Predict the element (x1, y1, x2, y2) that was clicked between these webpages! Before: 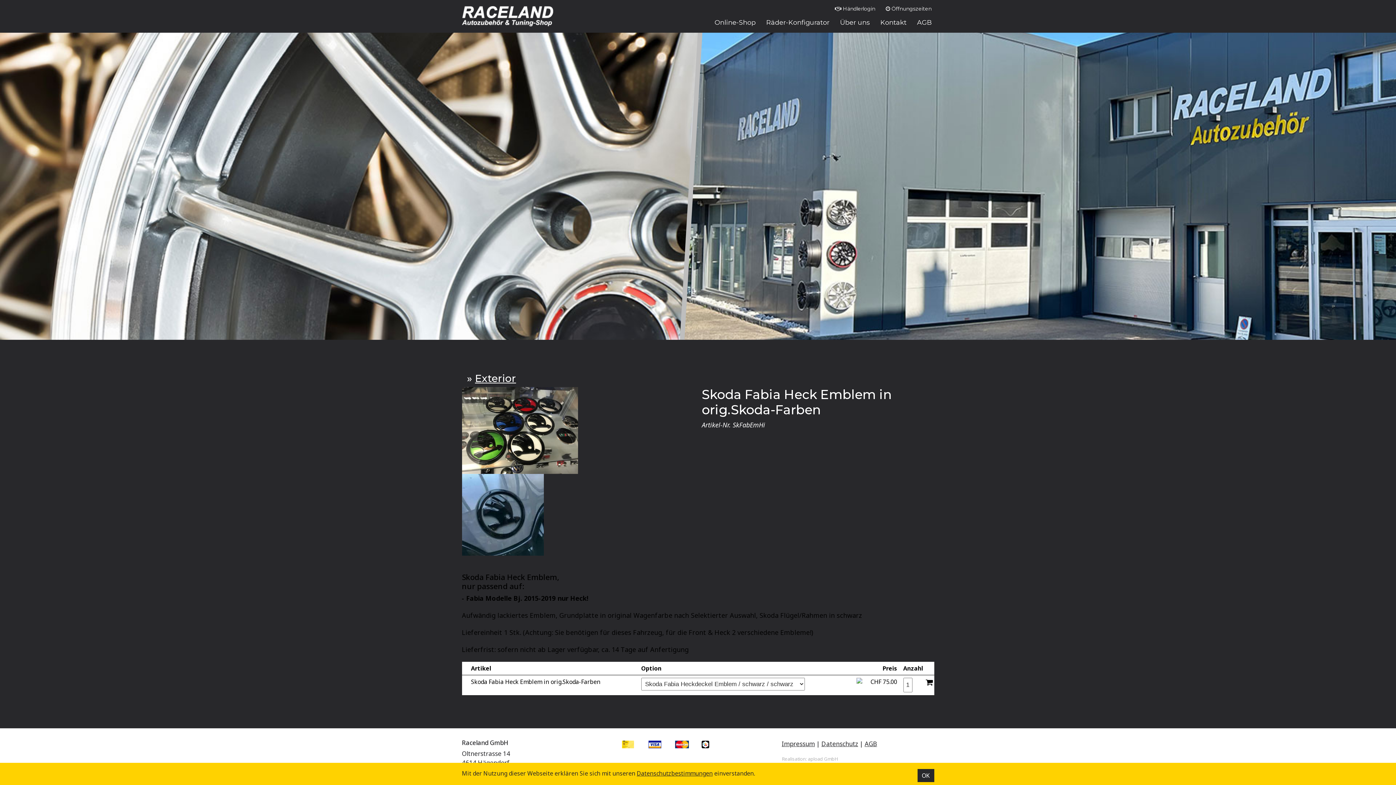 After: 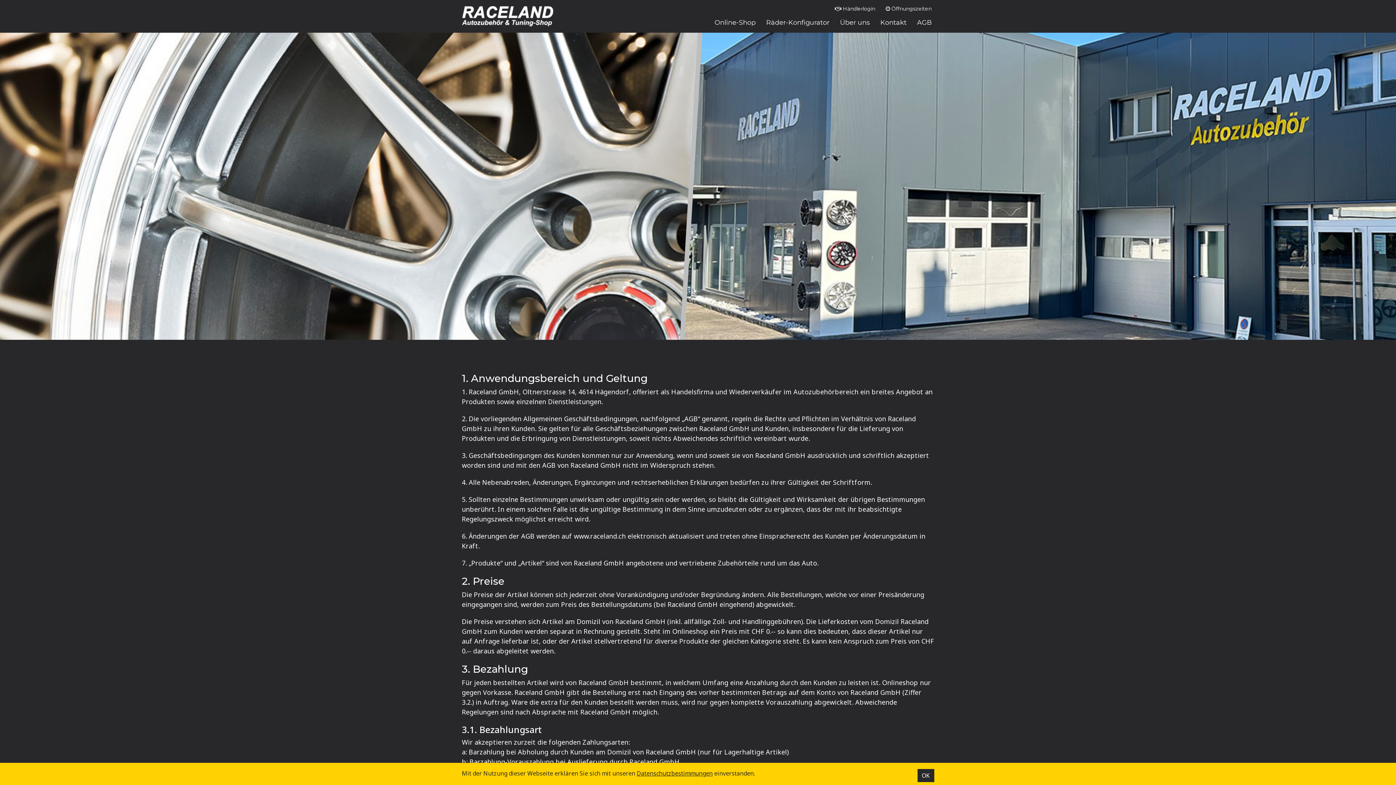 Action: label: AGB bbox: (864, 740, 877, 748)